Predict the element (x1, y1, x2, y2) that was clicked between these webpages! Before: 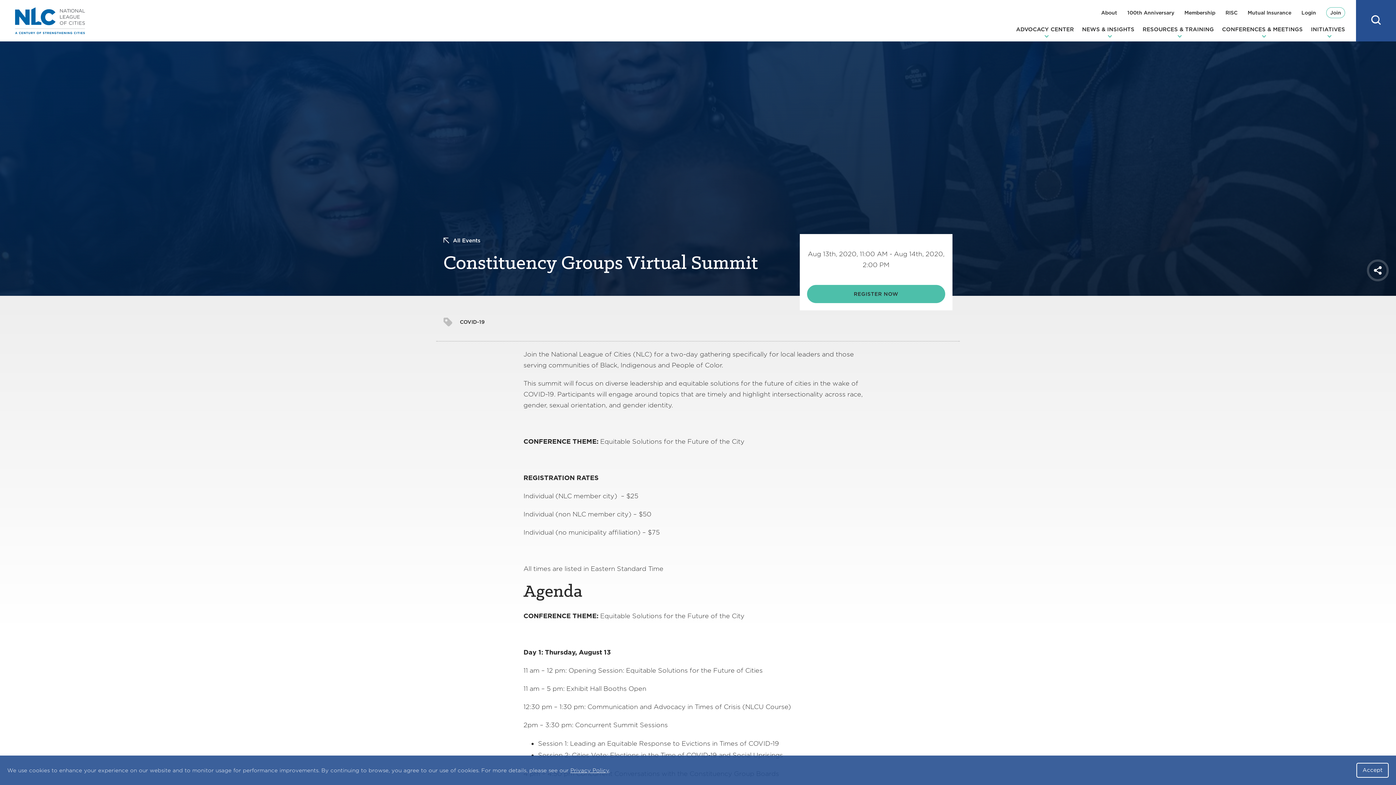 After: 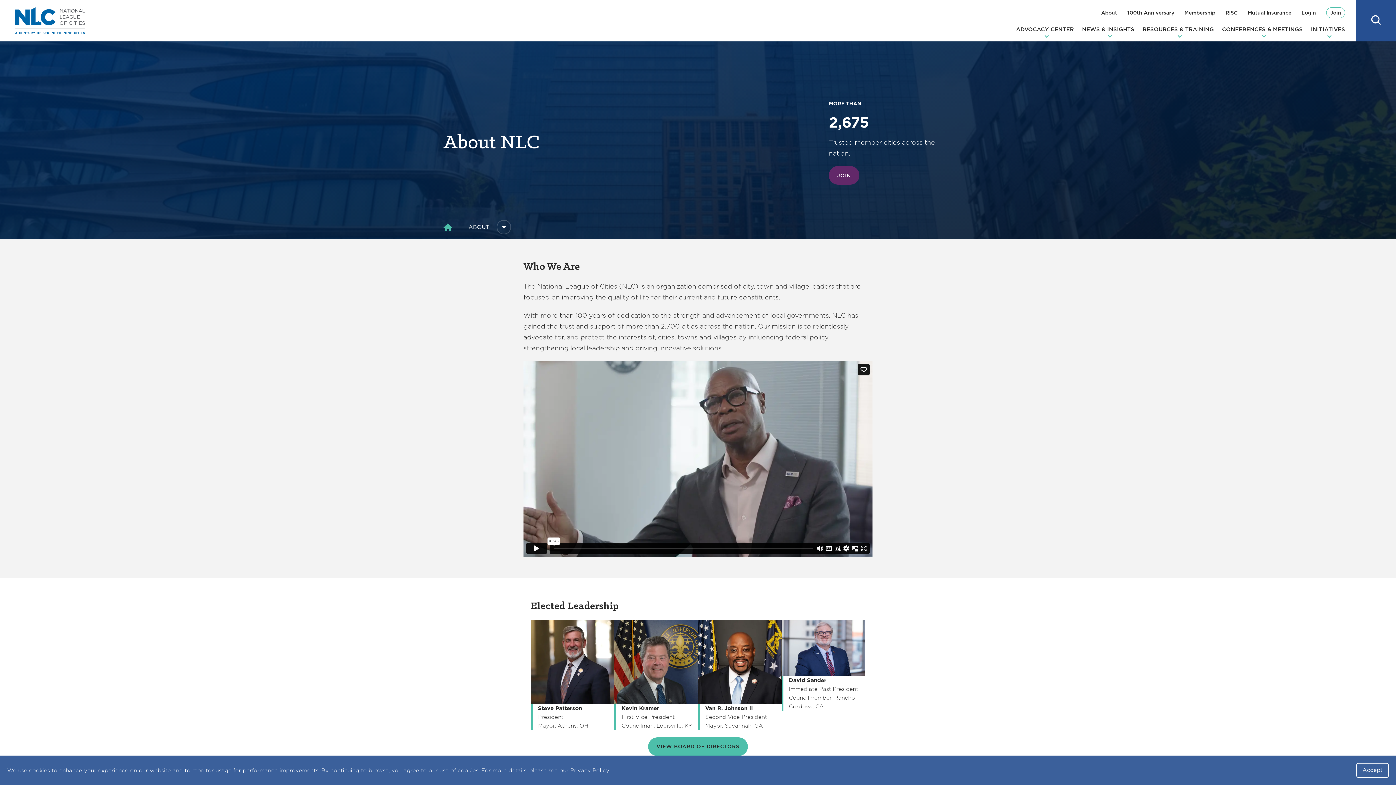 Action: bbox: (1101, 8, 1117, 17) label: About